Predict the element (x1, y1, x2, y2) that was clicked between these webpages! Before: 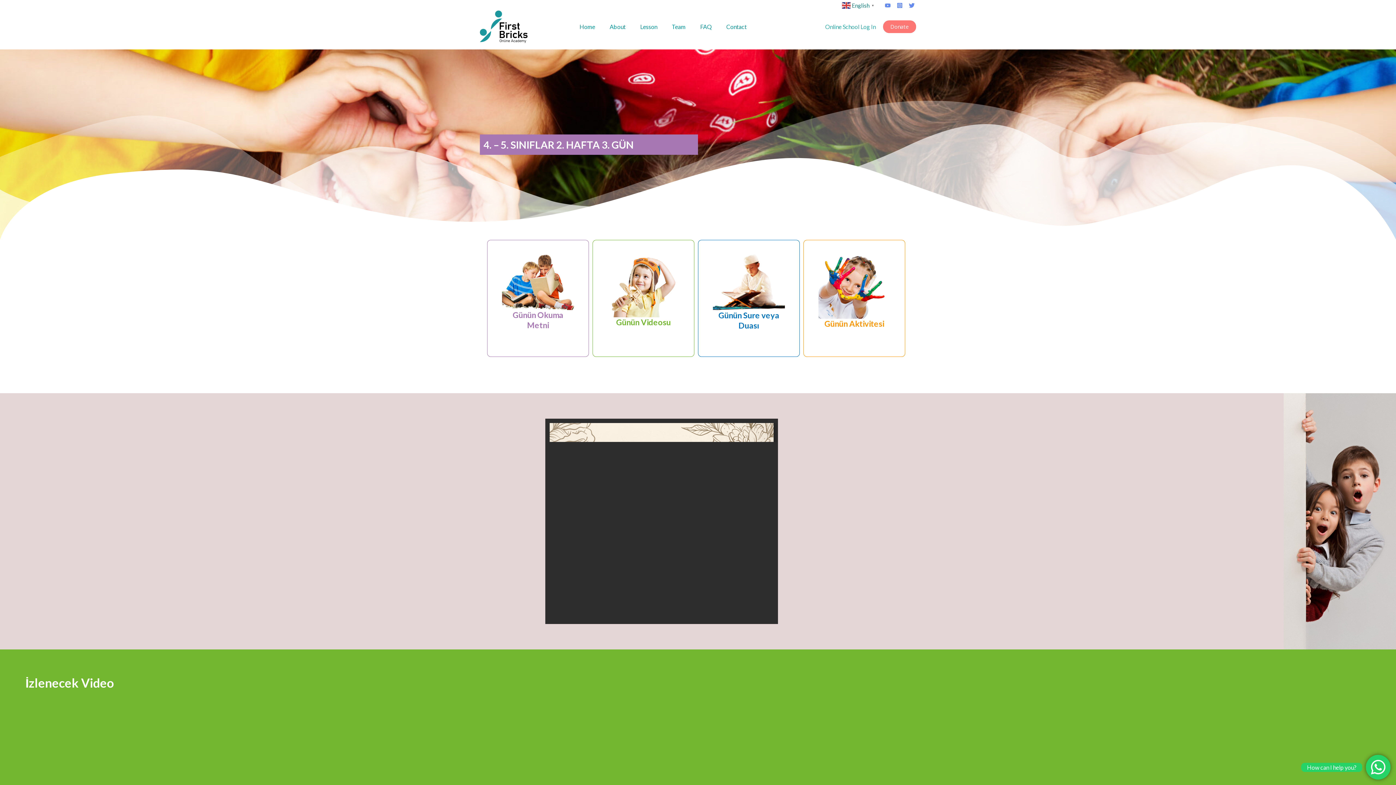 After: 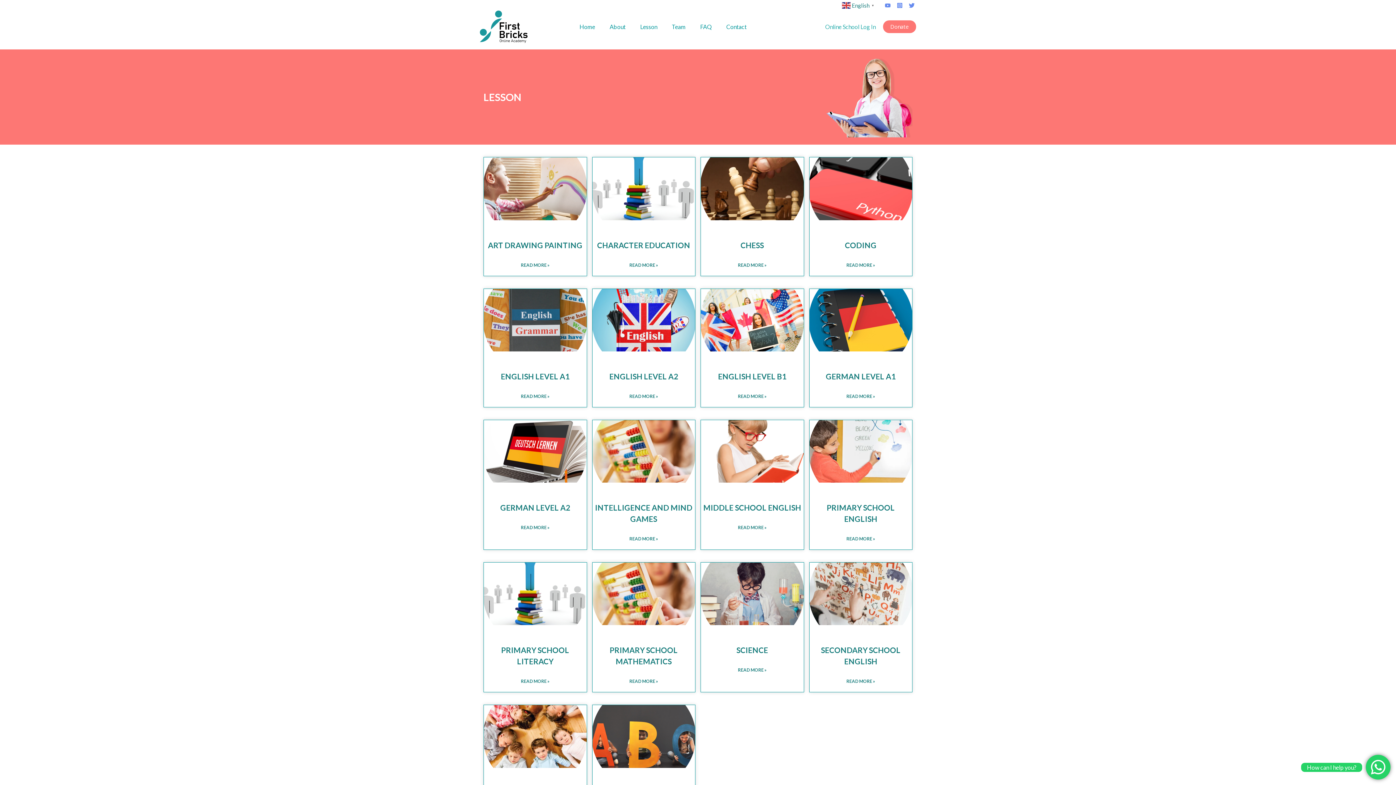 Action: label: Lesson bbox: (633, 22, 664, 31)